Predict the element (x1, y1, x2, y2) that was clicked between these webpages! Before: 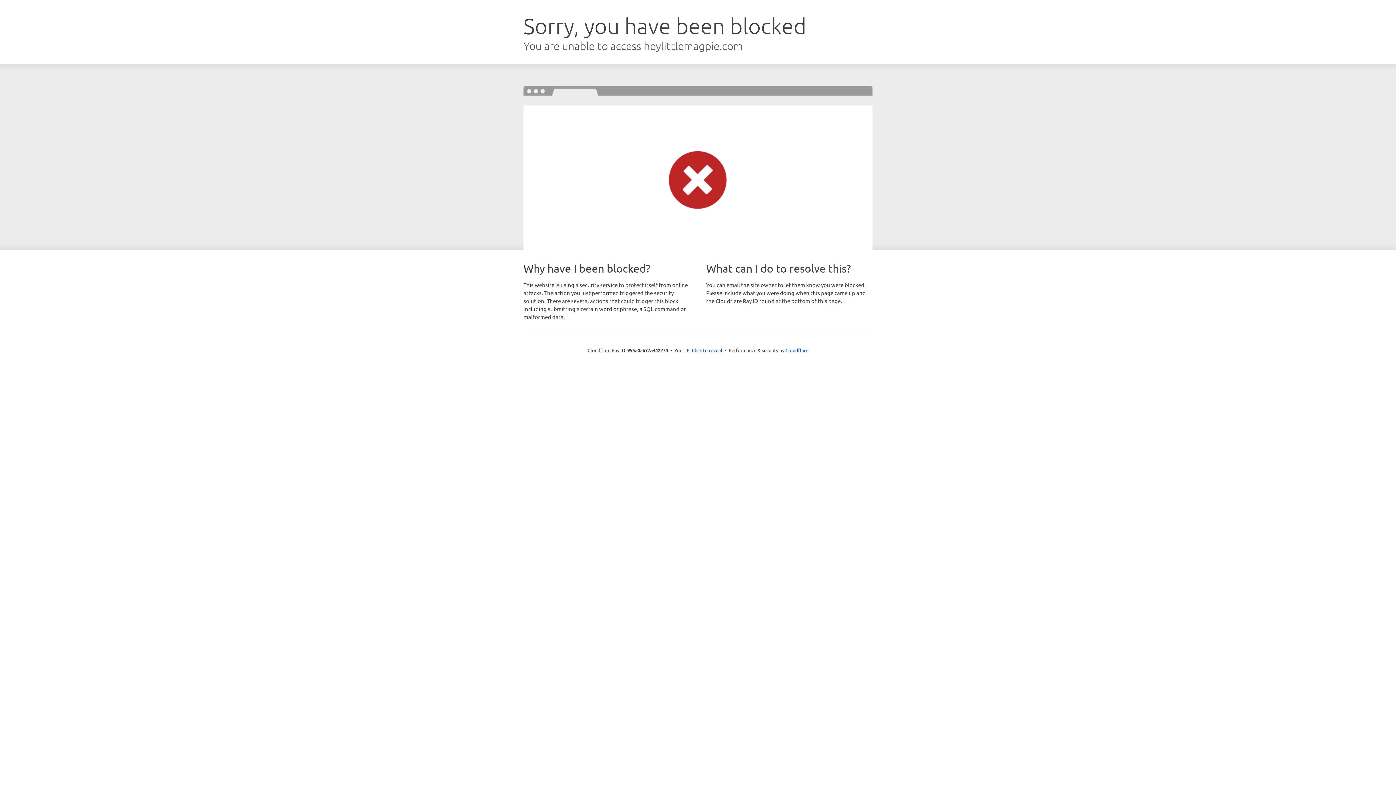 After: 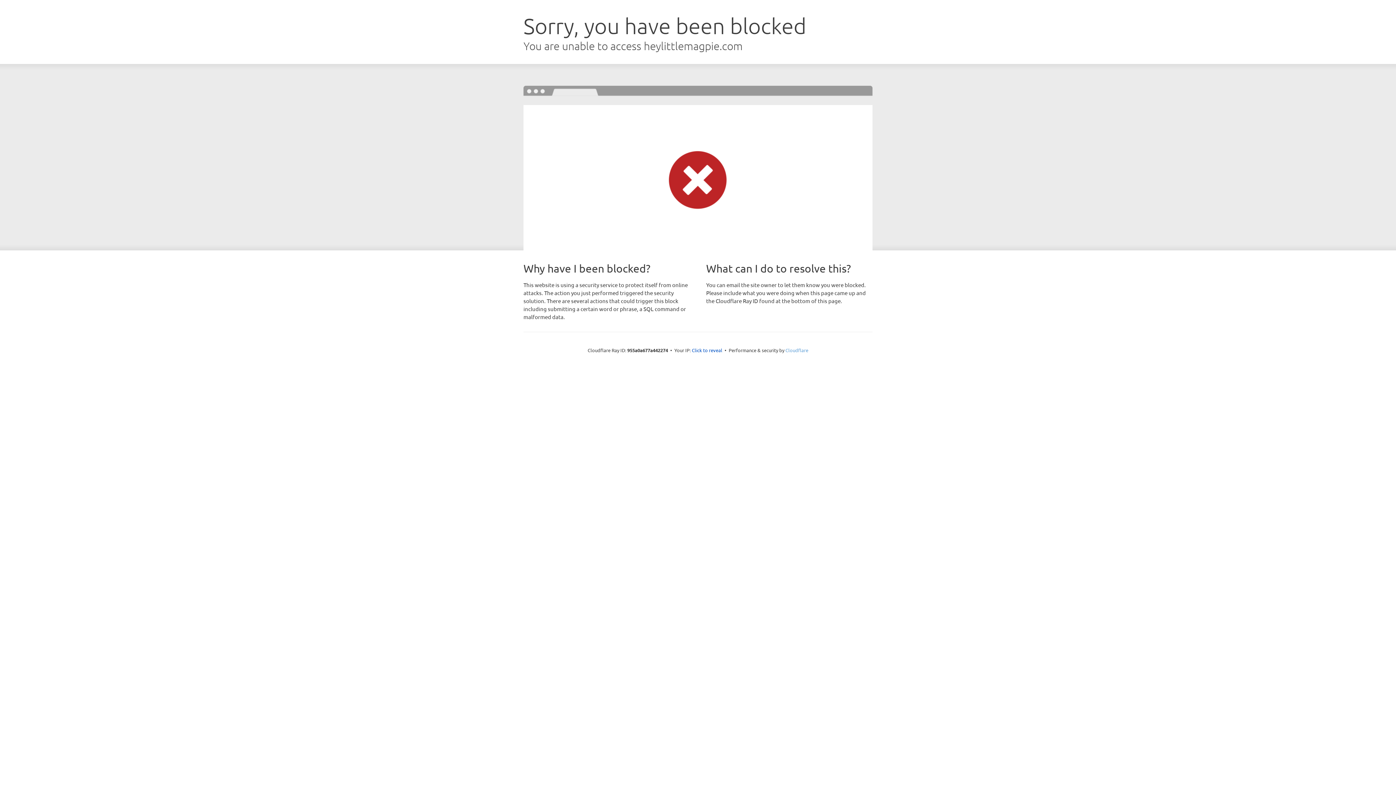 Action: bbox: (785, 347, 808, 353) label: Cloudflare